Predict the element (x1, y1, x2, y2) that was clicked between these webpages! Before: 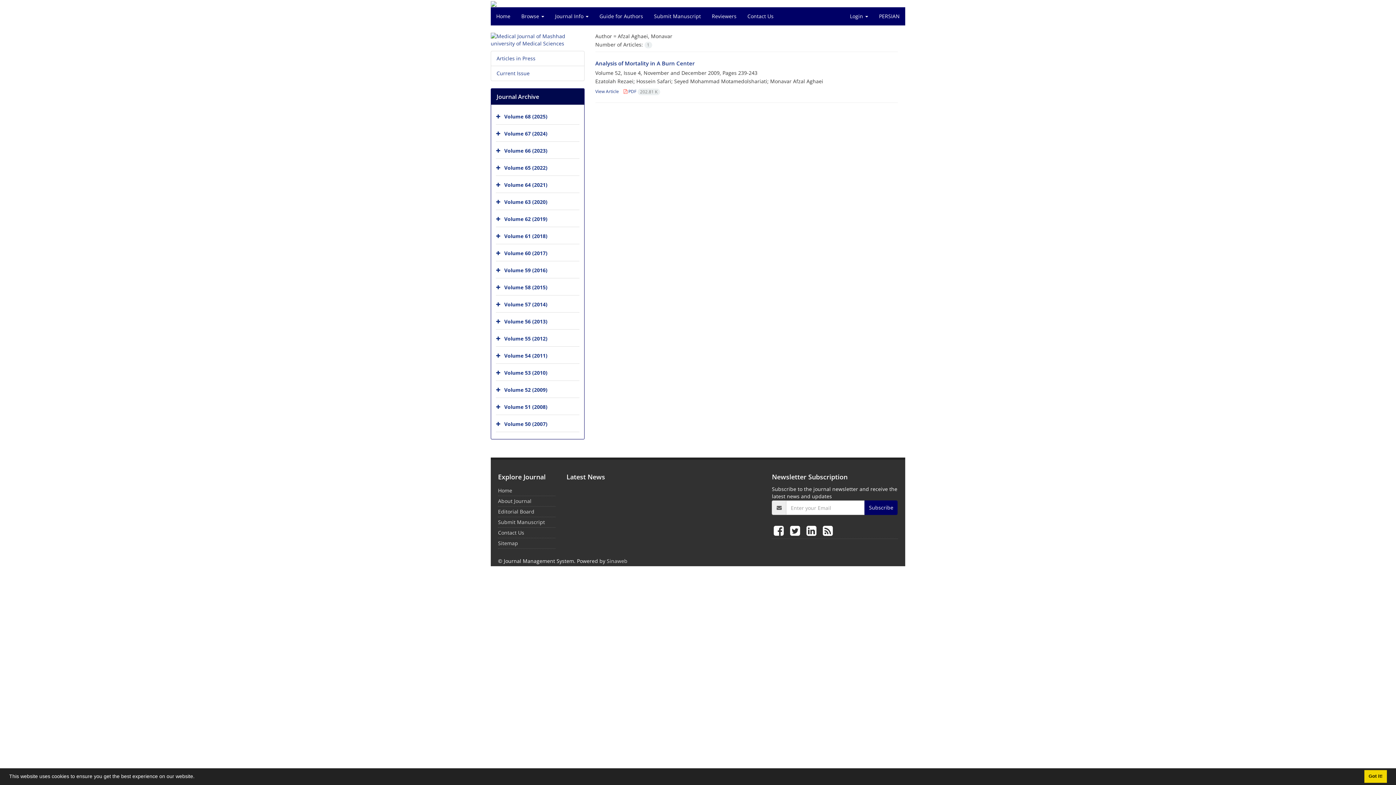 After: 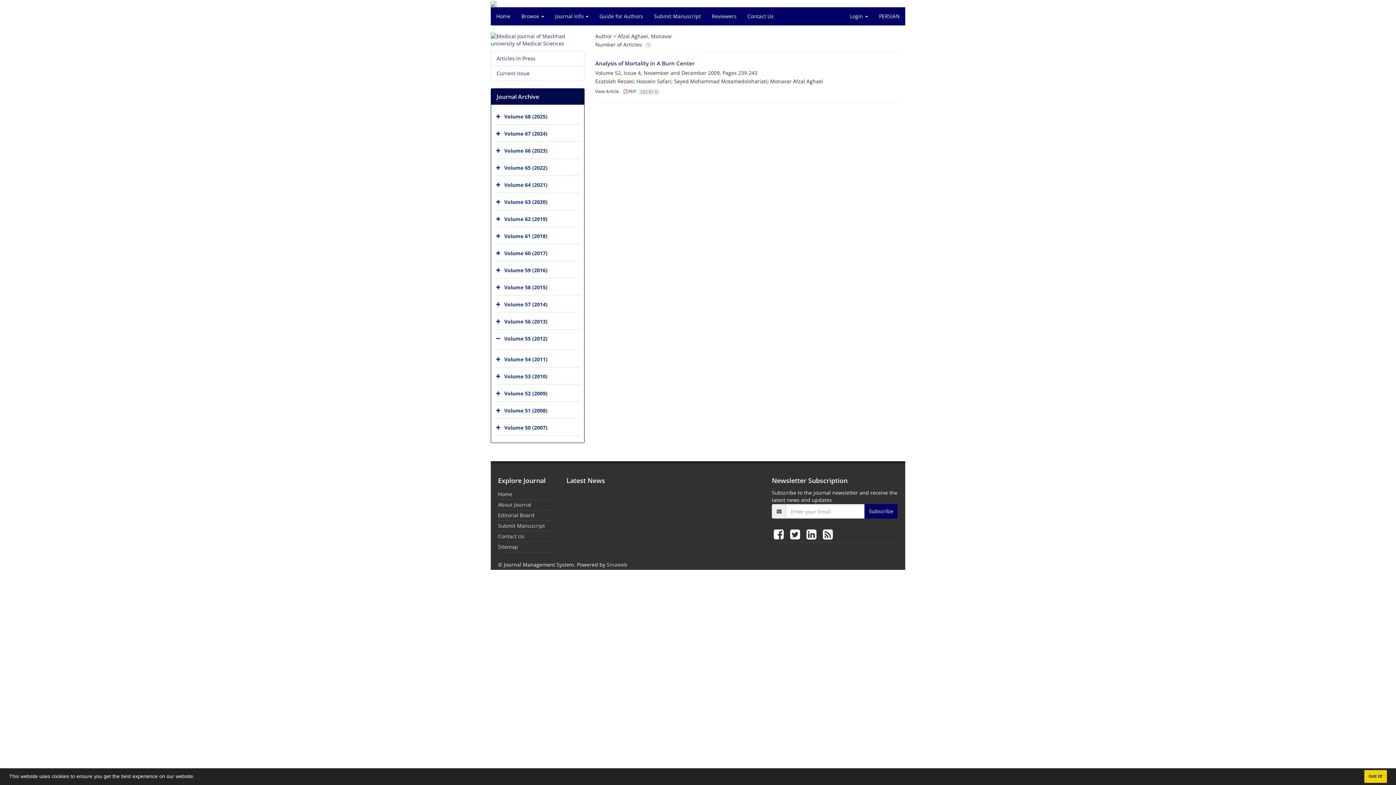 Action: bbox: (496, 332, 502, 346)